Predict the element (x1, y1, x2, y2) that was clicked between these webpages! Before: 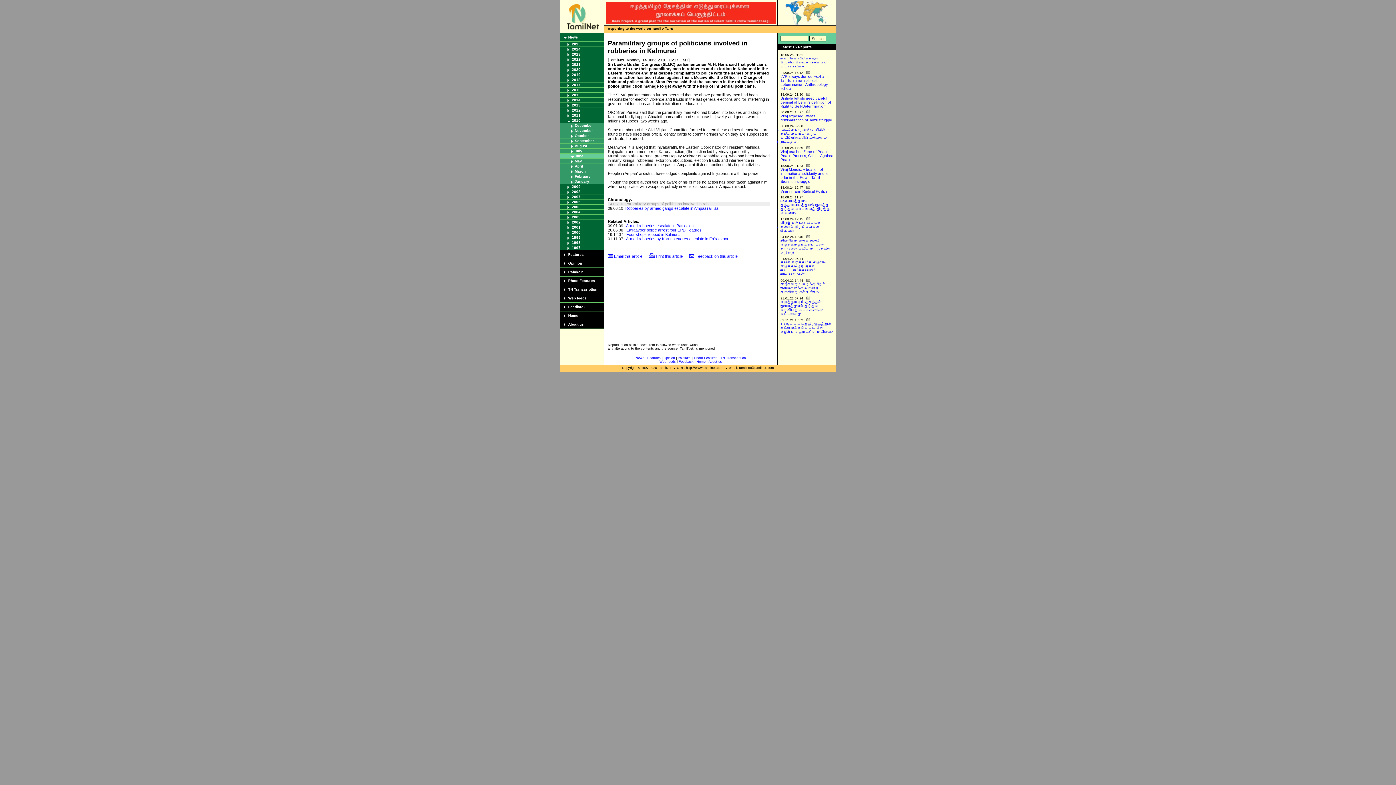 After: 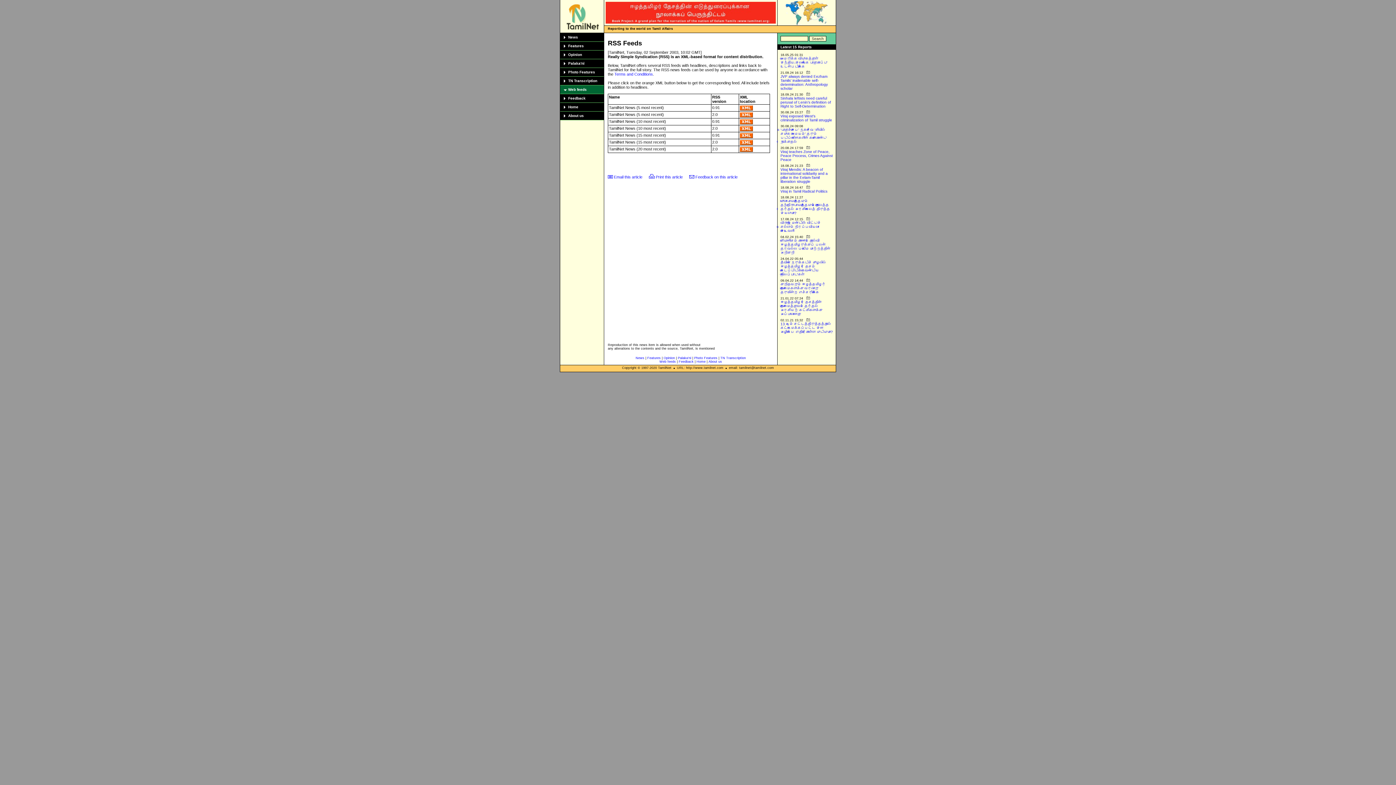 Action: bbox: (659, 360, 676, 363) label: Web feeds